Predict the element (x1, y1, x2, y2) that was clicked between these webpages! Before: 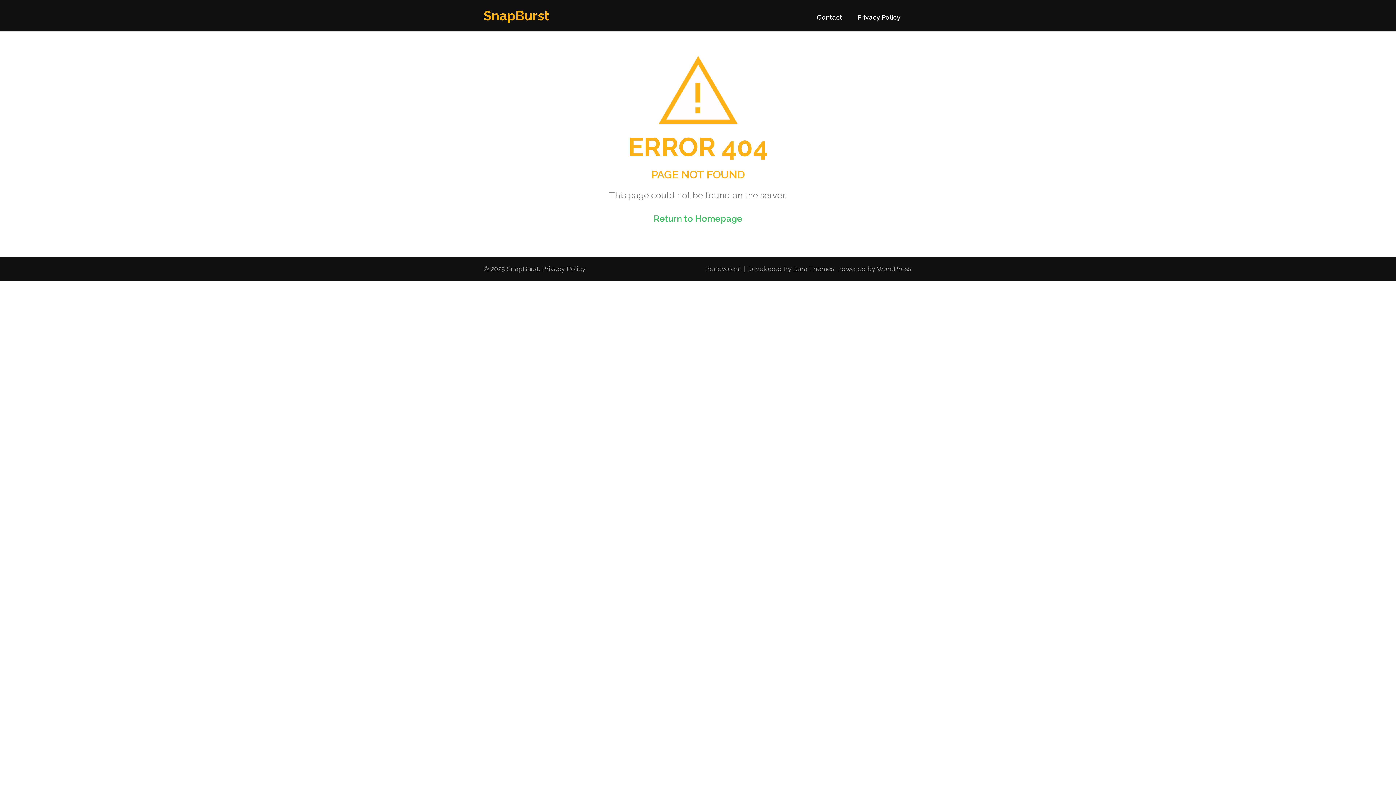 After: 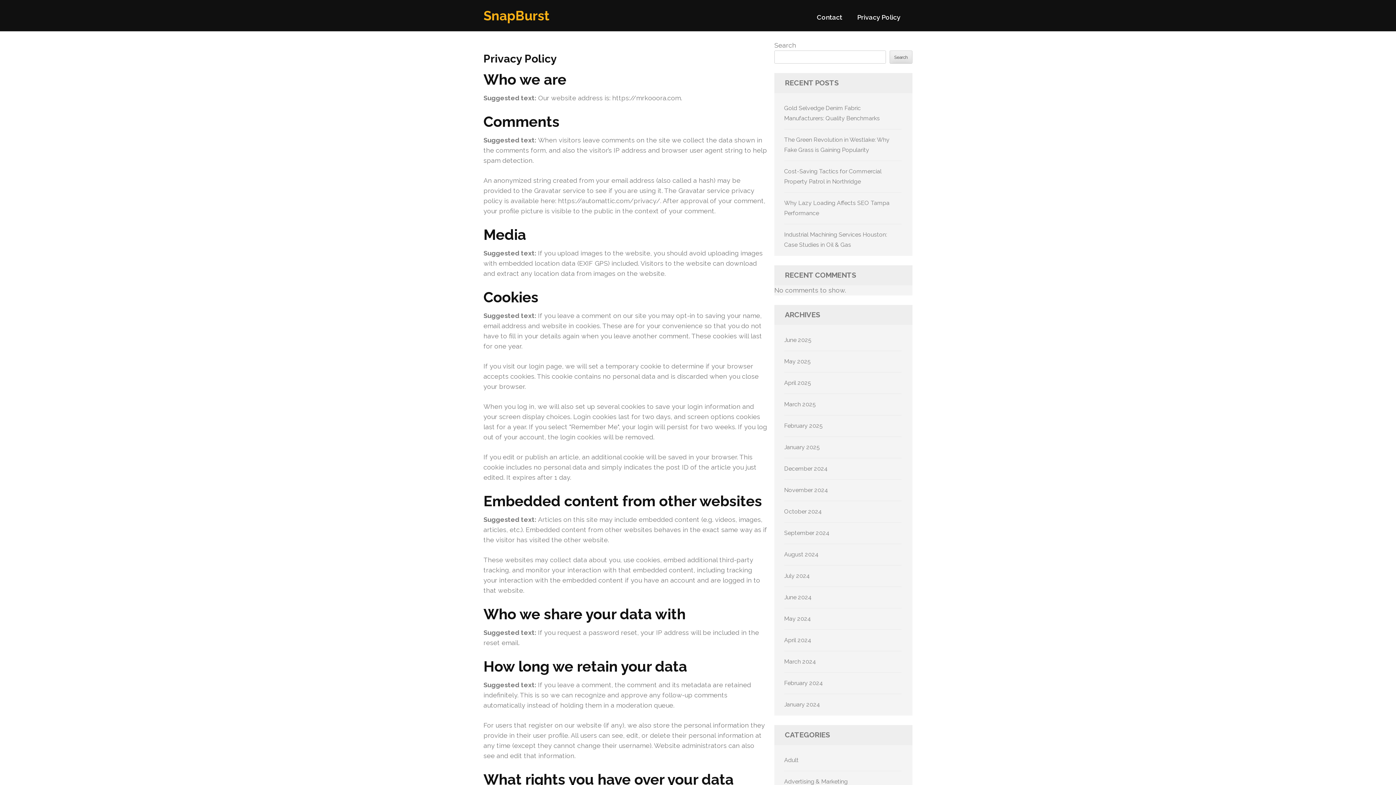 Action: bbox: (542, 263, 585, 274) label: Privacy Policy